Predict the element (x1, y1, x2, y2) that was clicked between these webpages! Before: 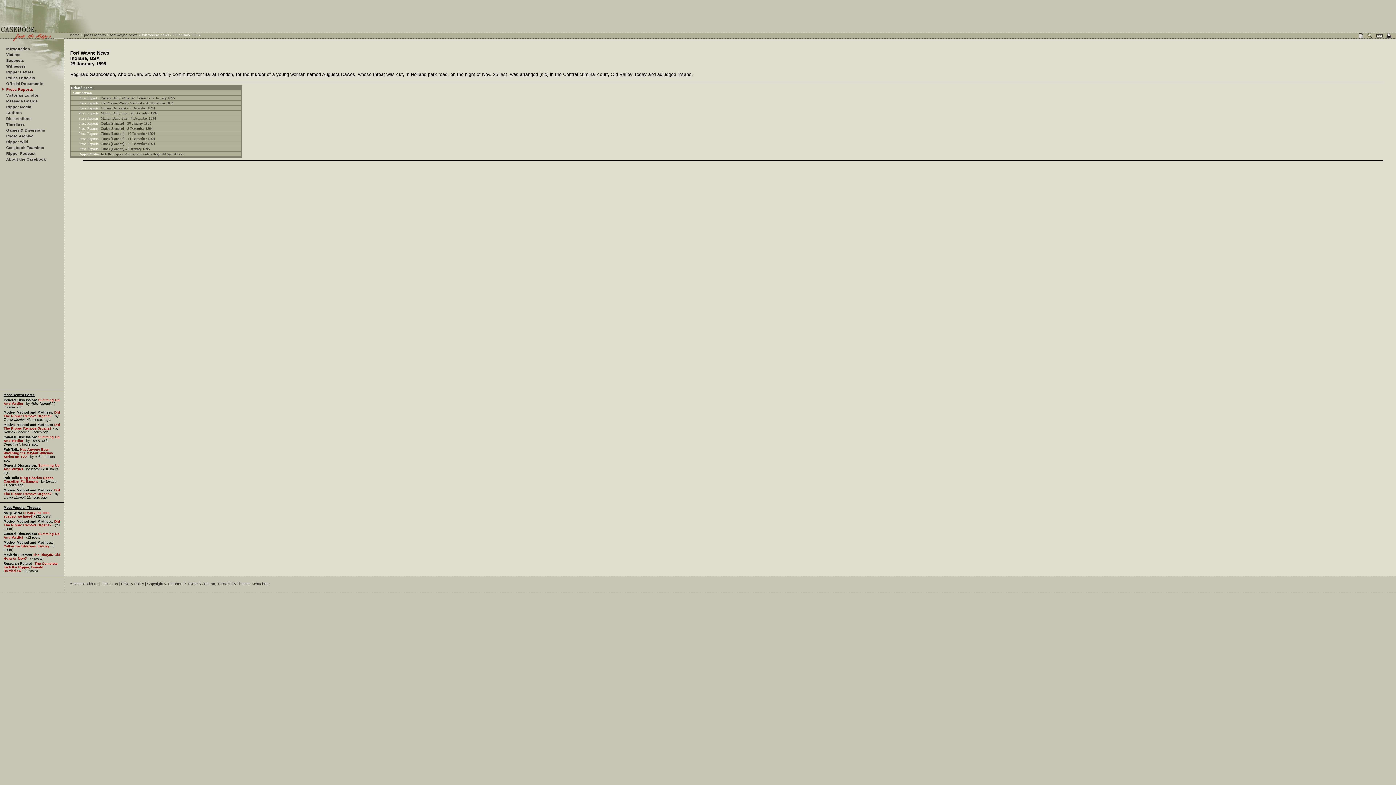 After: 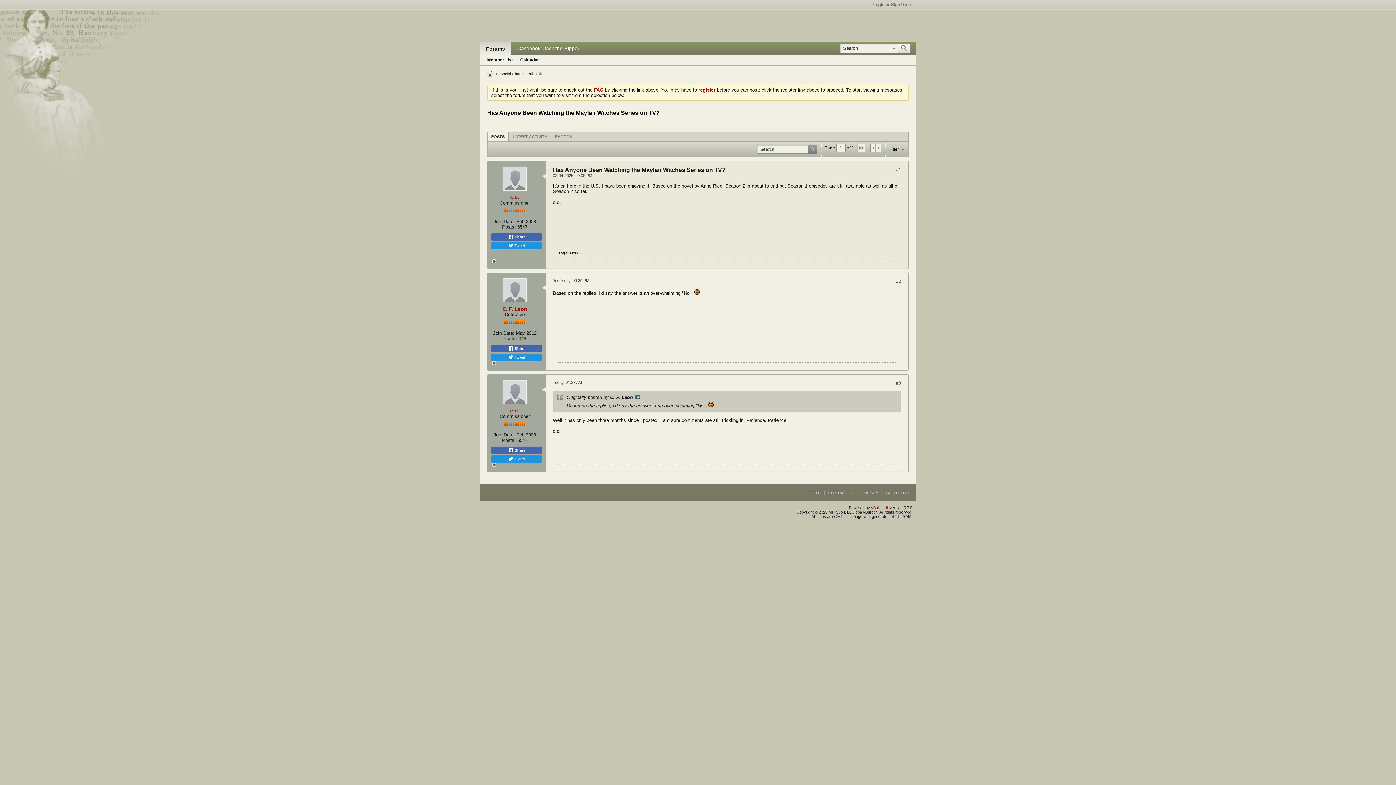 Action: bbox: (3, 447, 52, 458) label: Has Anyone Been Watching the Mayfair Witches Series on TV?